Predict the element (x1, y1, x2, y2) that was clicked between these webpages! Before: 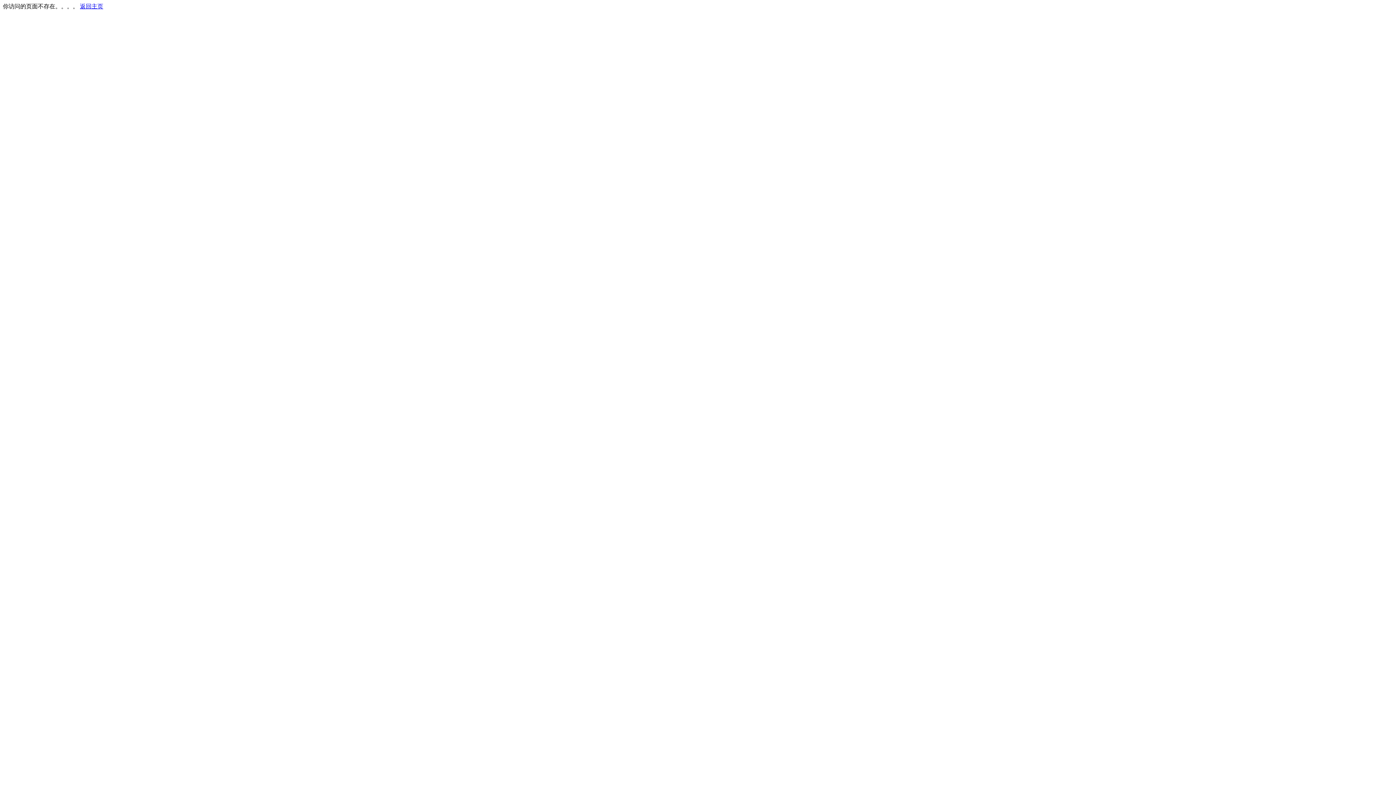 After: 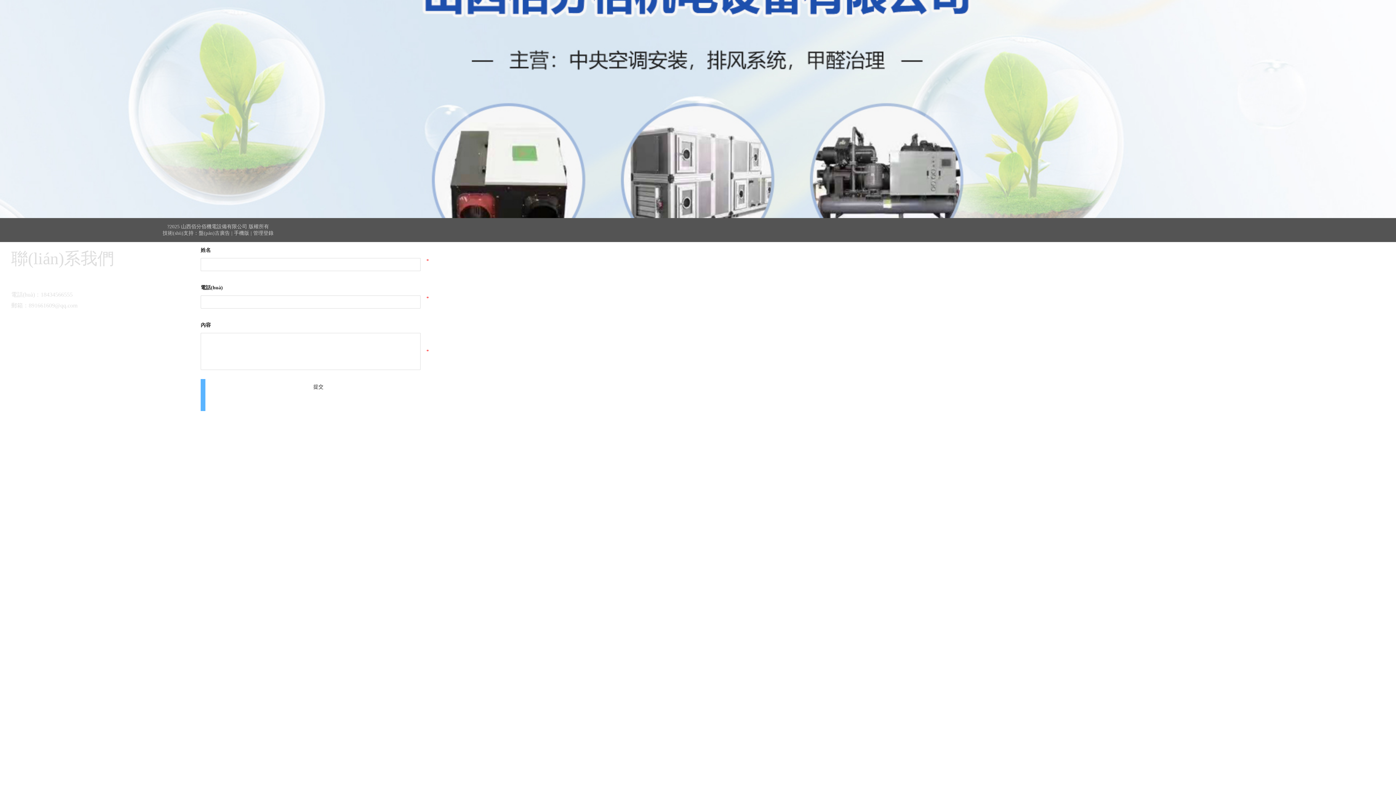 Action: bbox: (80, 3, 103, 9) label: 返回主页